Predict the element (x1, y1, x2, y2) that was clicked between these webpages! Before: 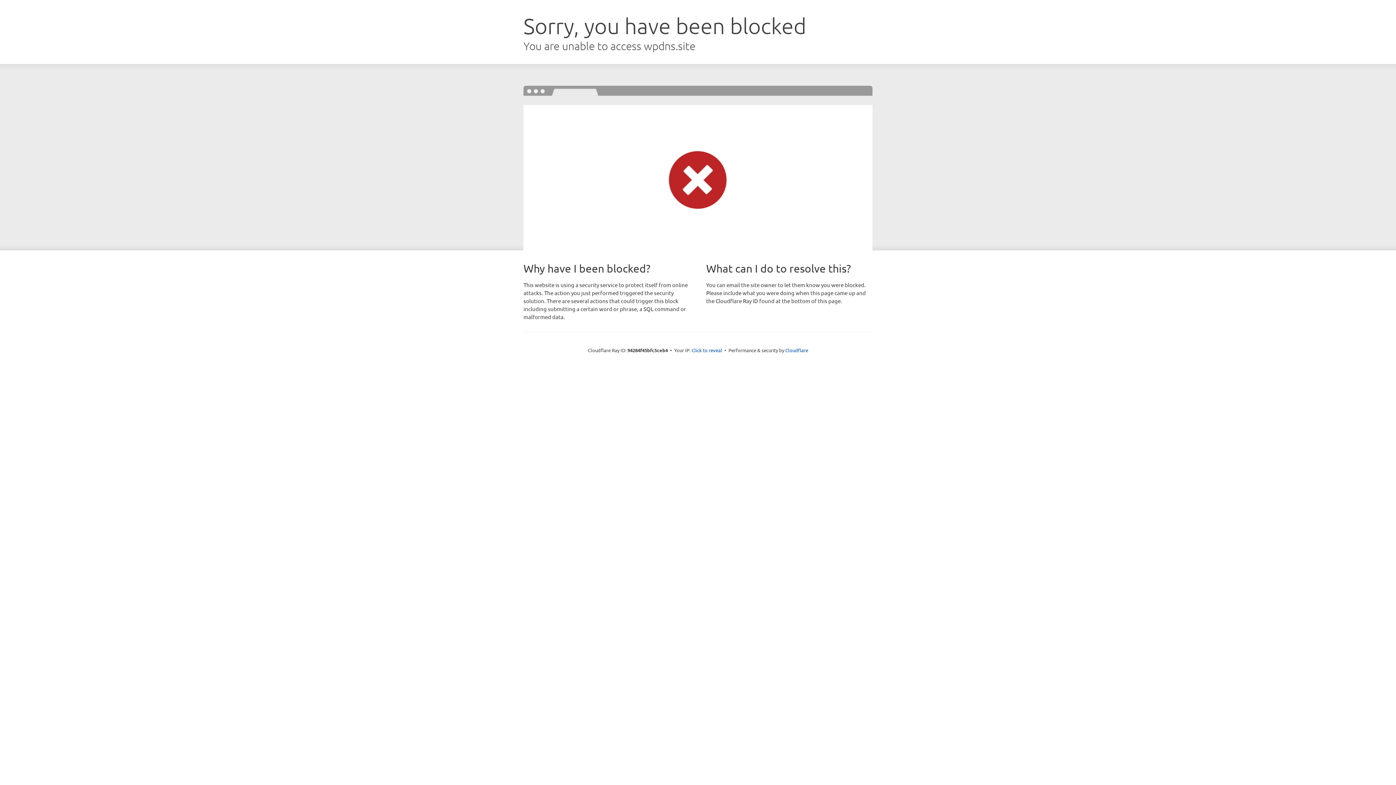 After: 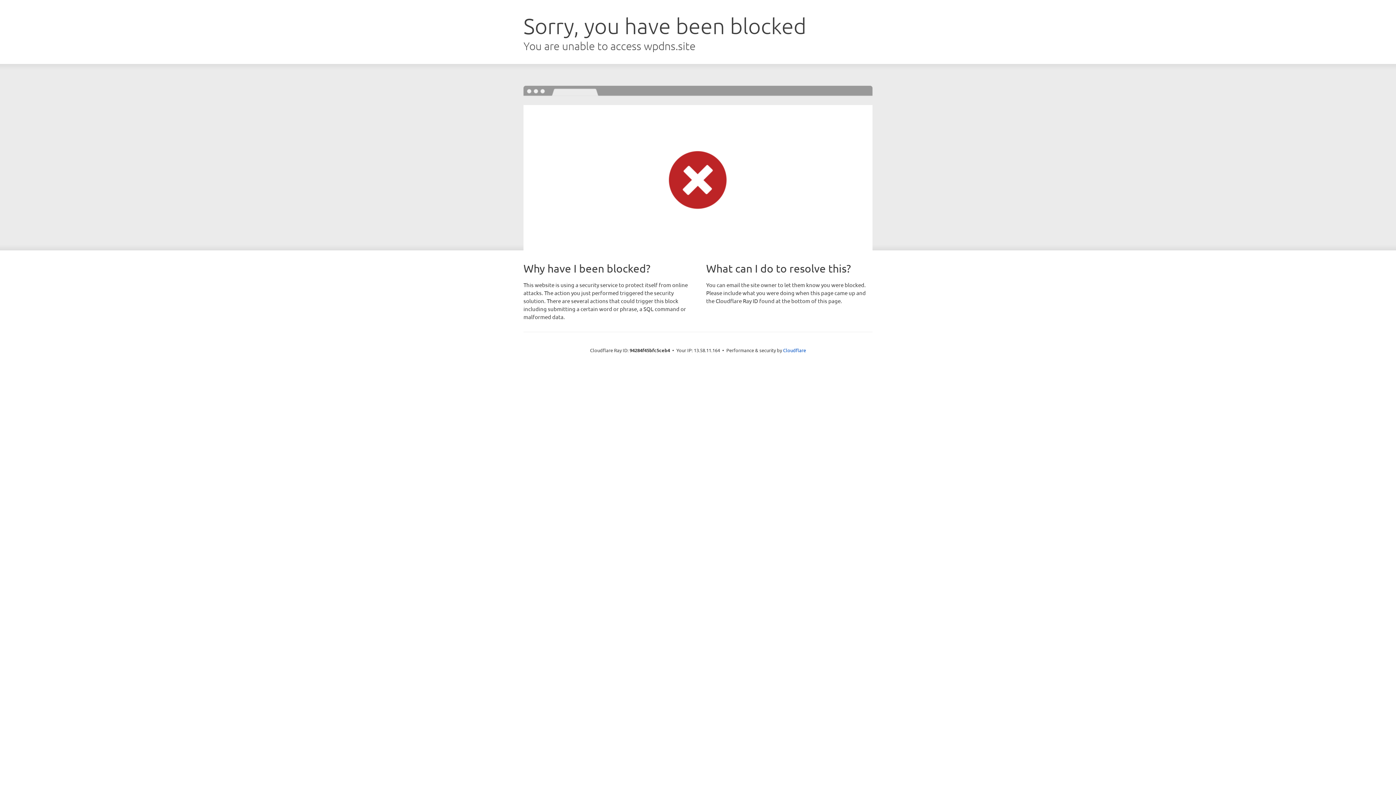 Action: bbox: (691, 346, 722, 353) label: Click to reveal